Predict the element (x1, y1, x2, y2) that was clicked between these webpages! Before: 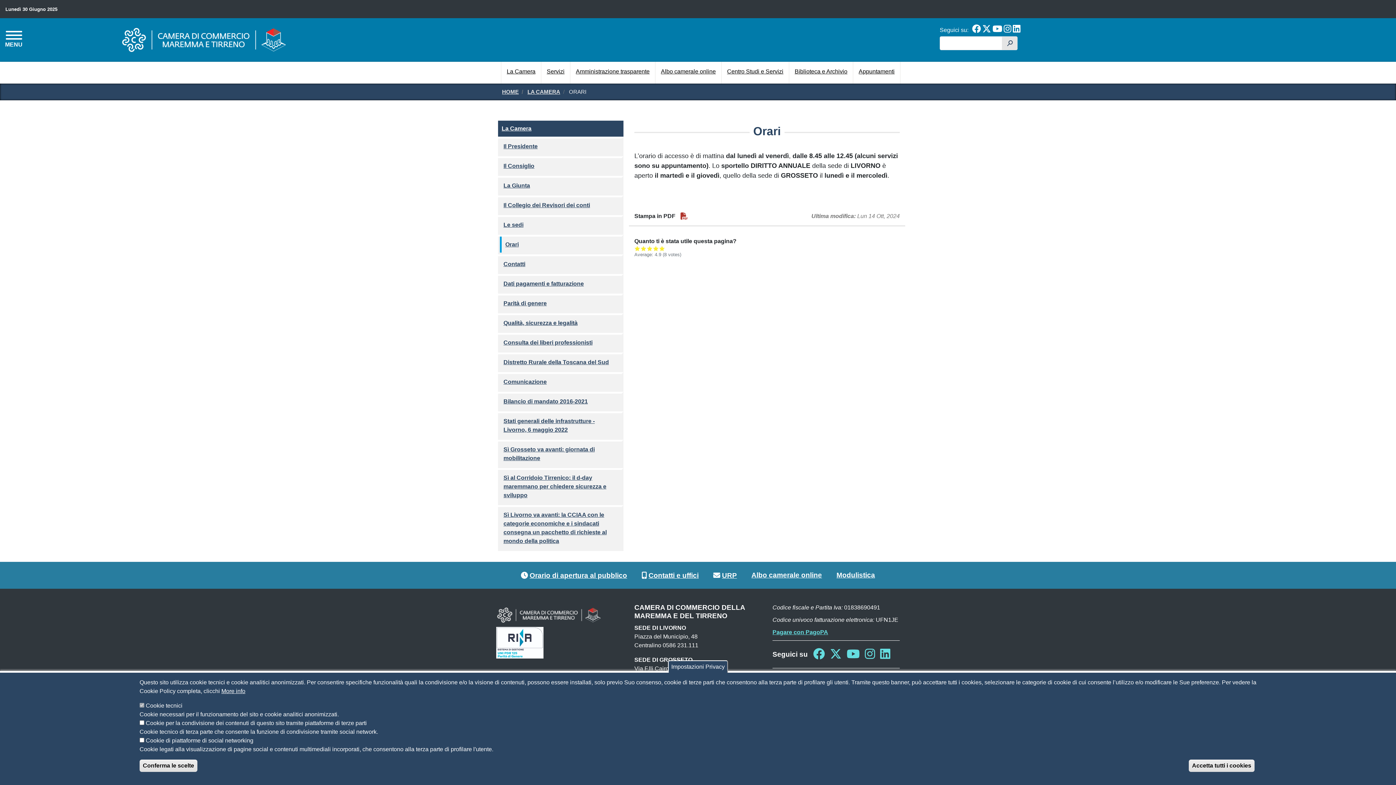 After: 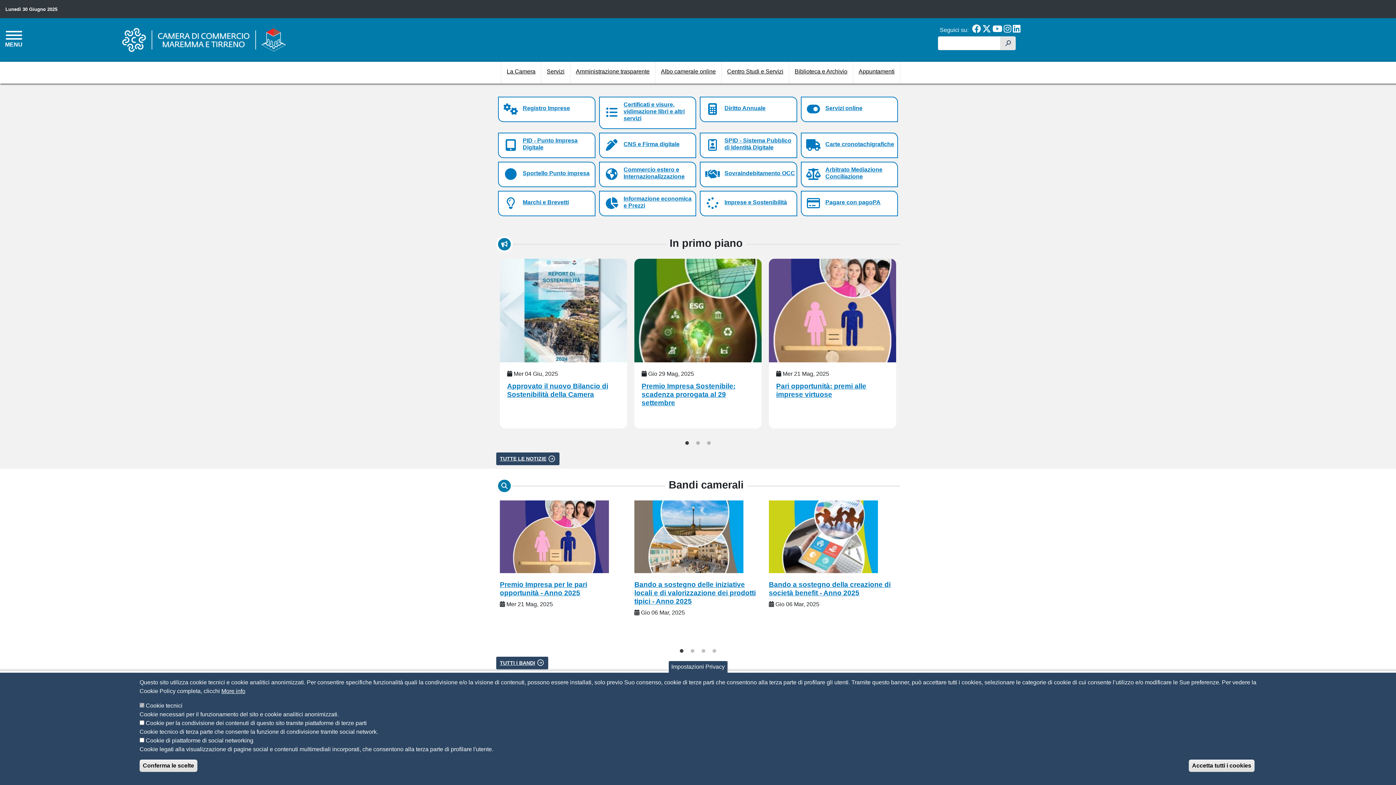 Action: bbox: (122, 26, 285, 53)